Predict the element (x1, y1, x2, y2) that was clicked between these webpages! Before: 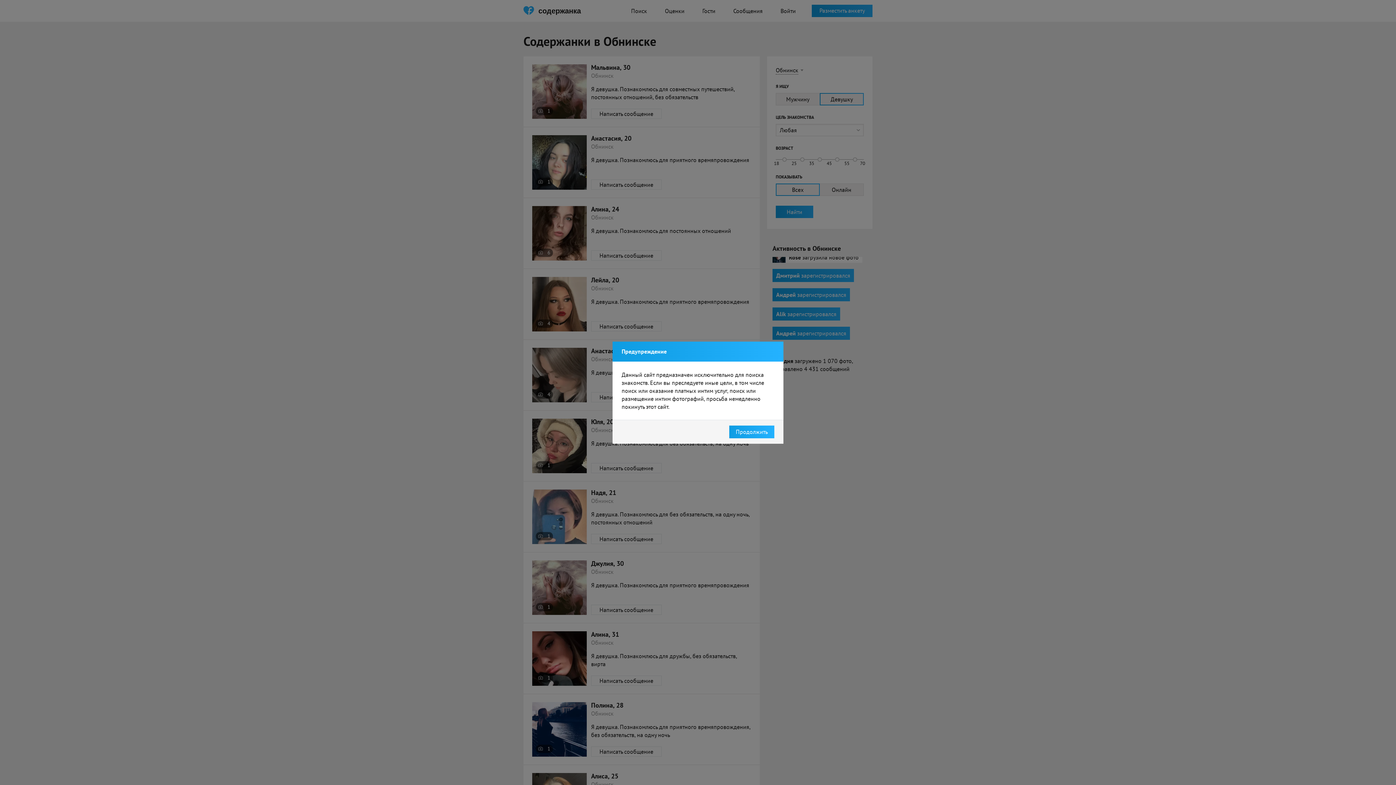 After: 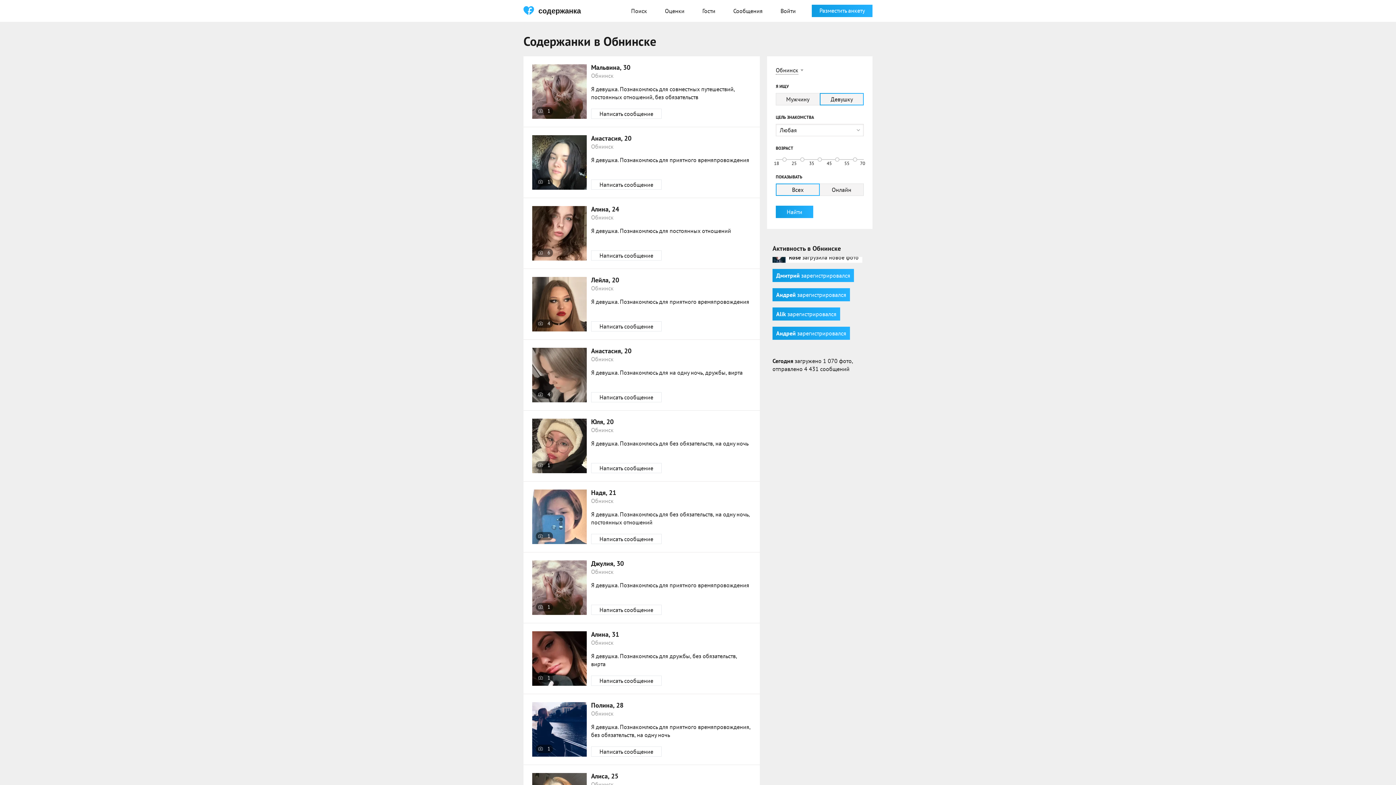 Action: label: Продолжить bbox: (729, 425, 774, 438)